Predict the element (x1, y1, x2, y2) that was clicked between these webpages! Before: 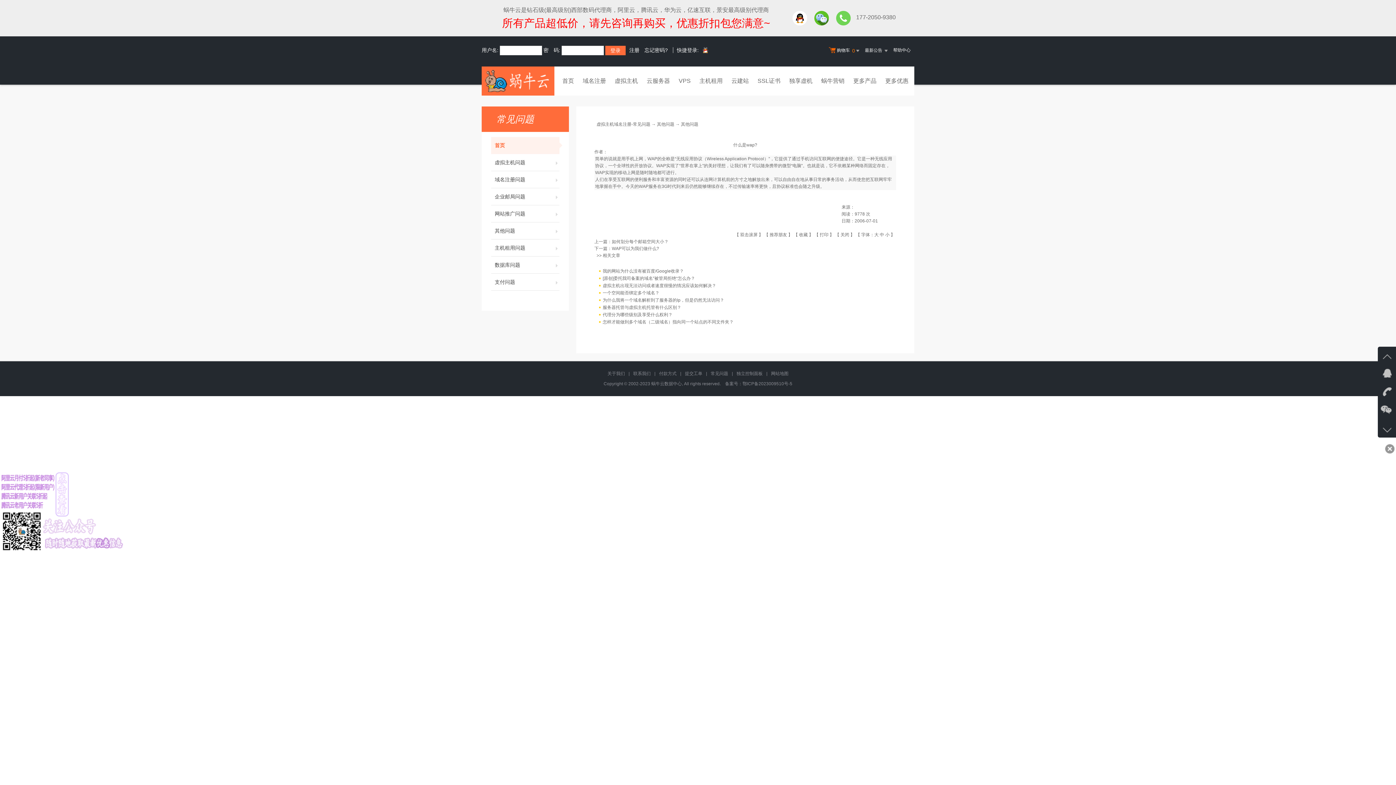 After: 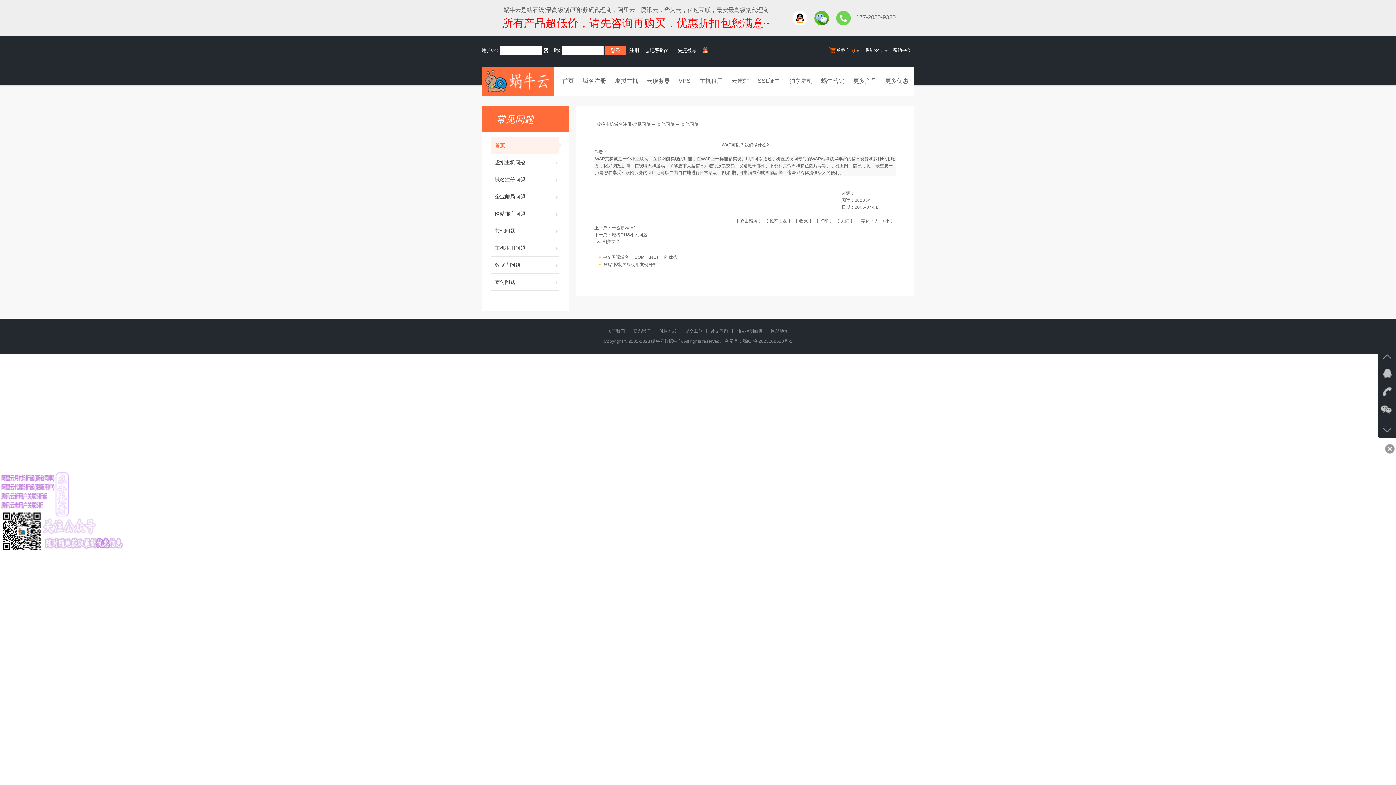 Action: bbox: (612, 246, 659, 251) label: WAP可以为我们做什么?